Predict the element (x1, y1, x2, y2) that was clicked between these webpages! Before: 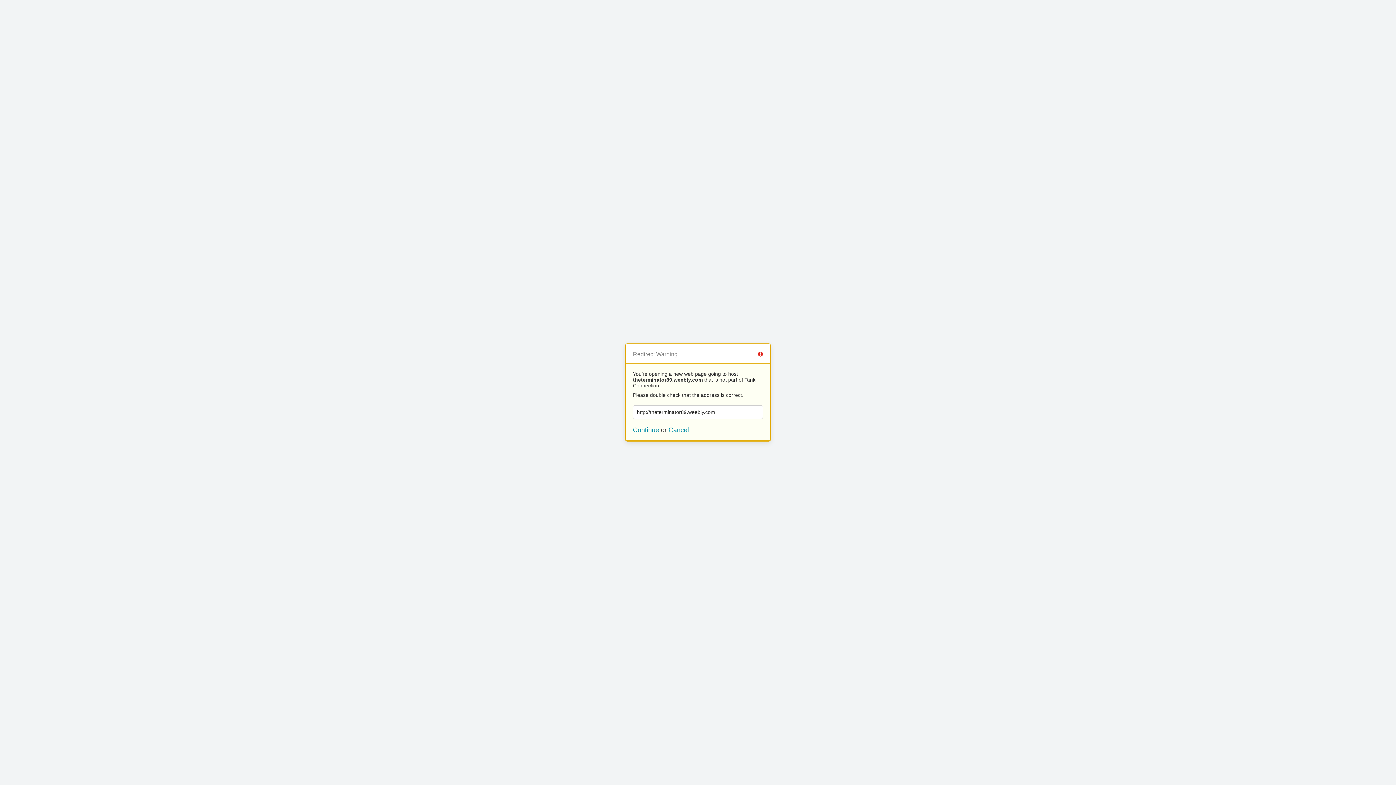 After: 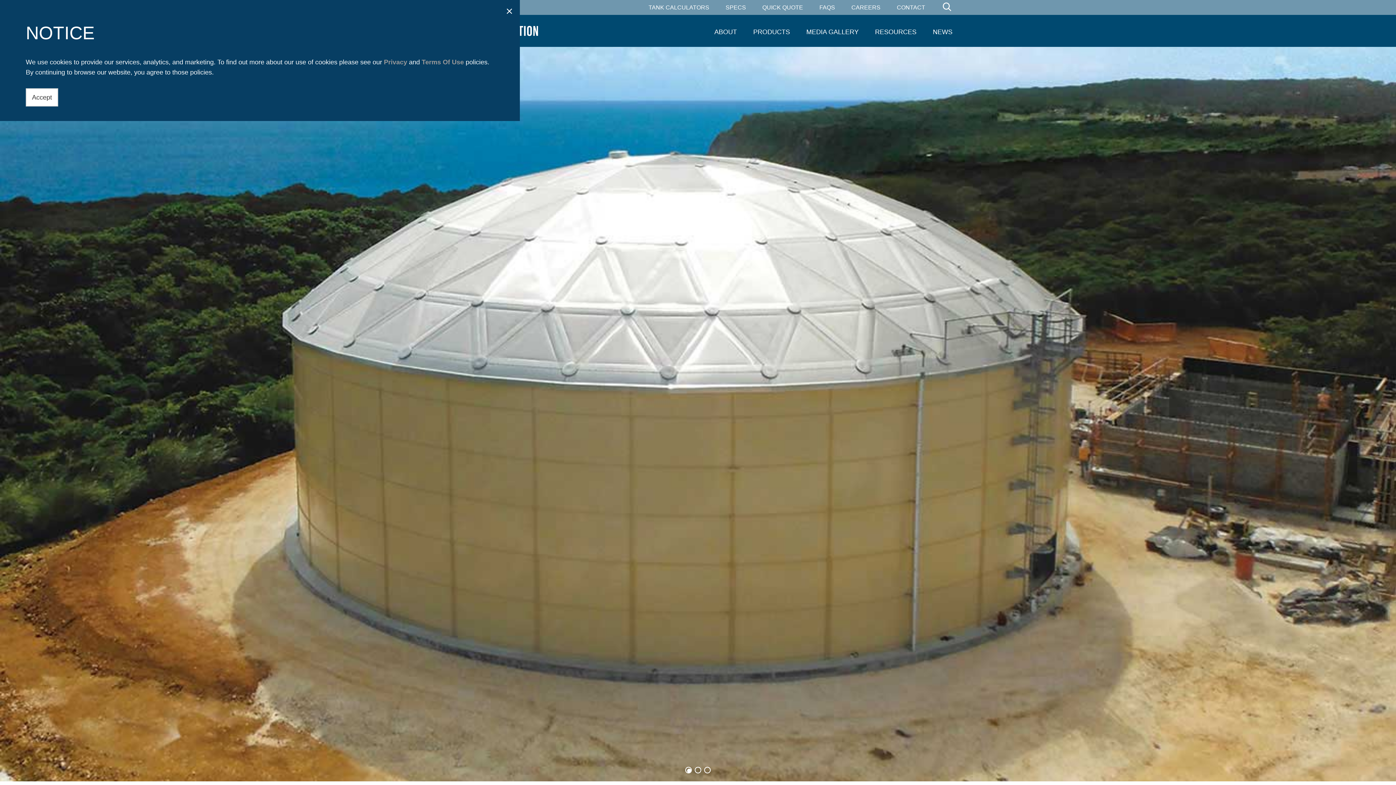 Action: label: Cancel bbox: (668, 426, 689, 433)